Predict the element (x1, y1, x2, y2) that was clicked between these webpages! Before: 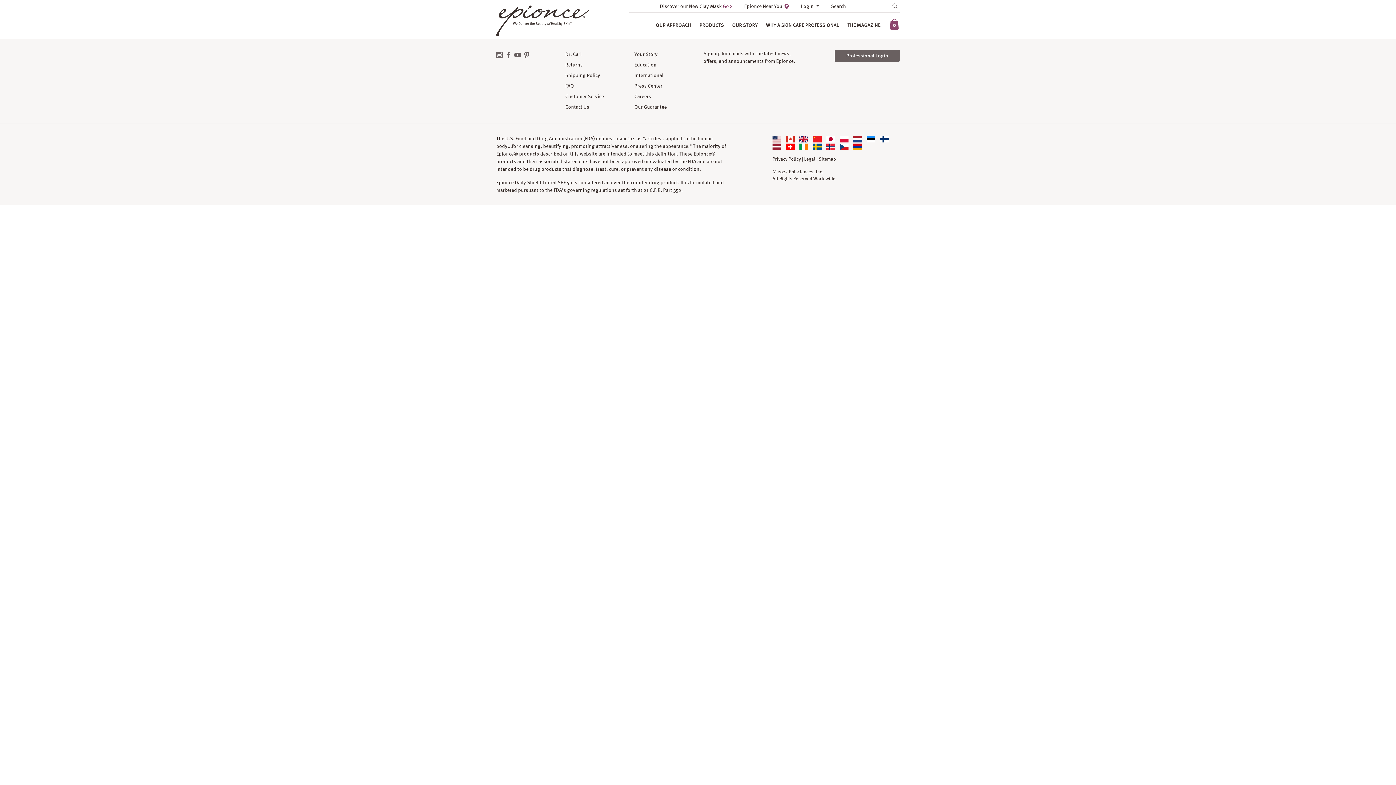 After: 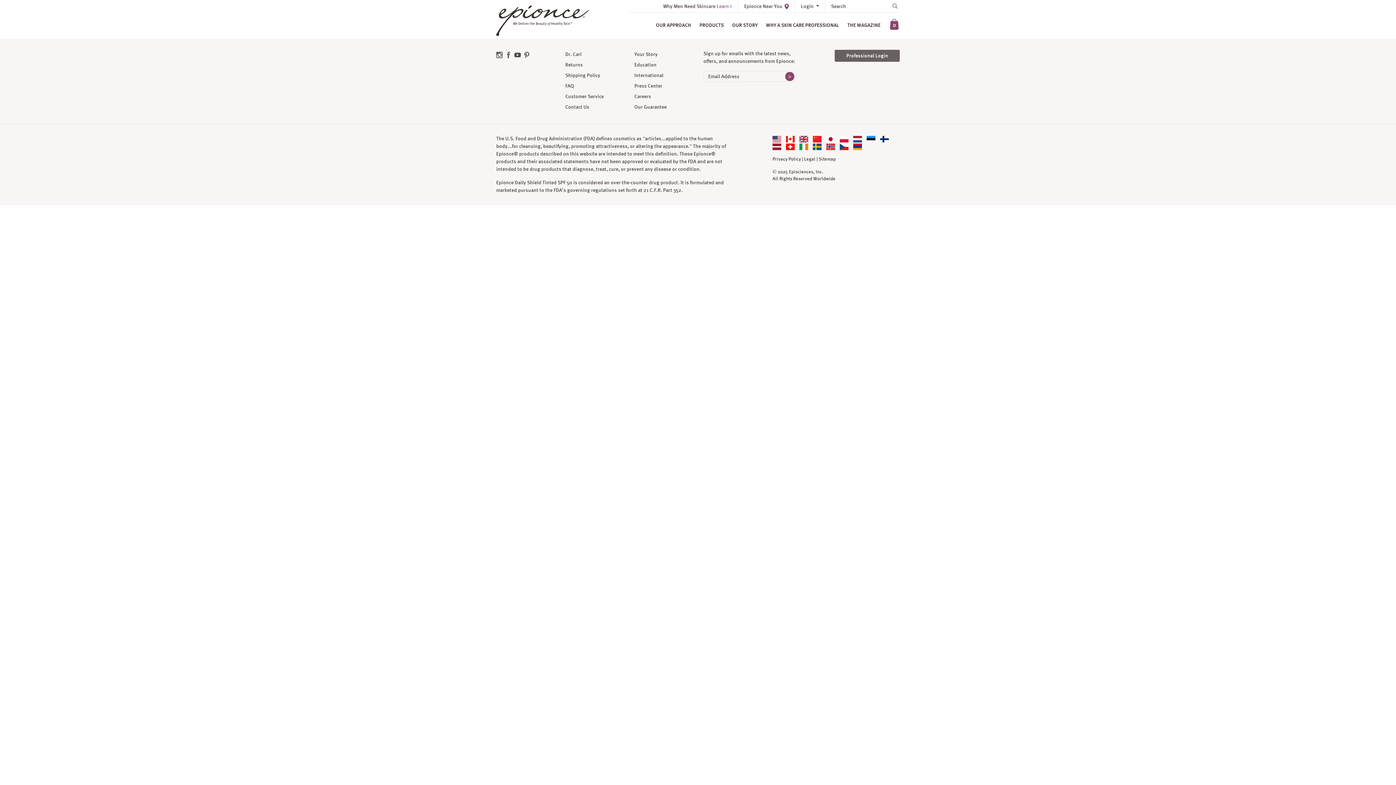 Action: bbox: (513, 50, 521, 60)